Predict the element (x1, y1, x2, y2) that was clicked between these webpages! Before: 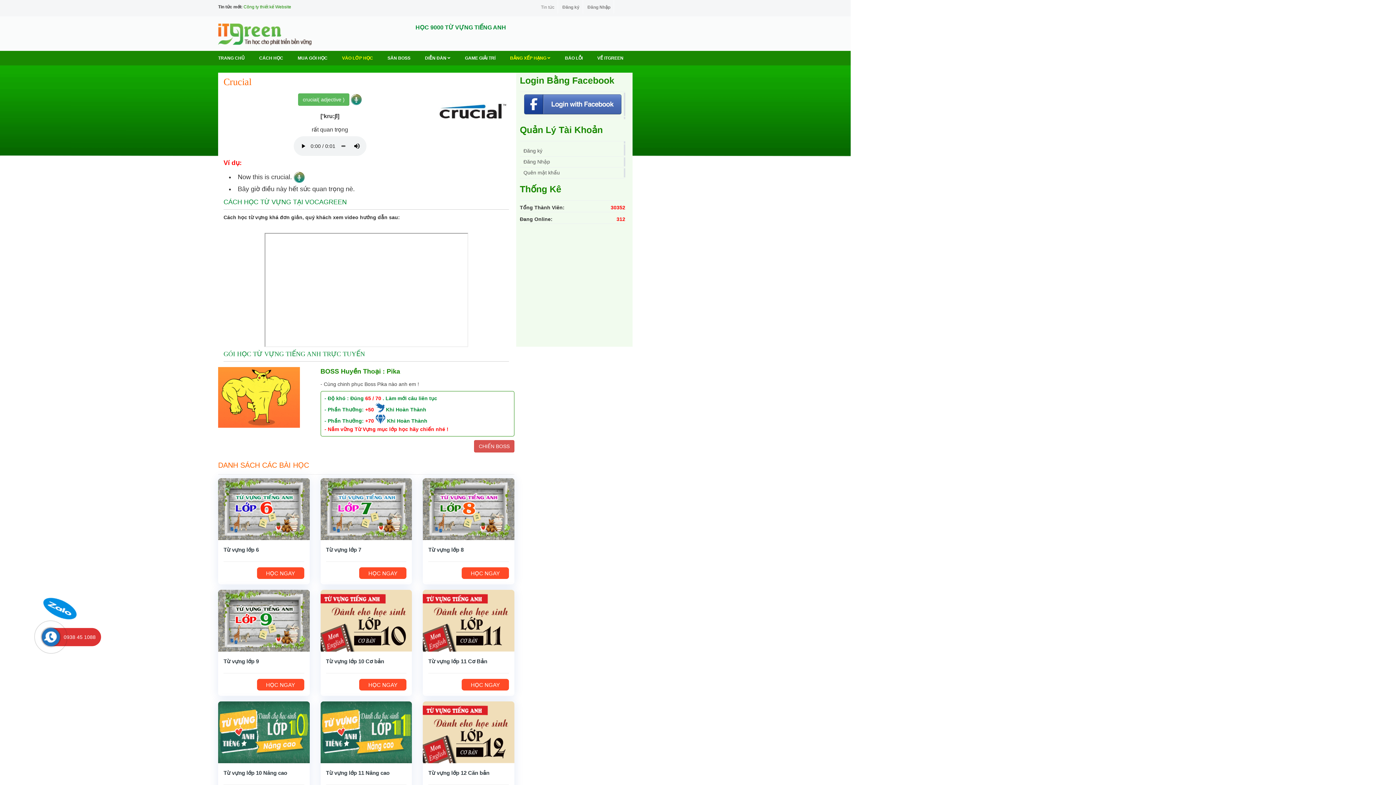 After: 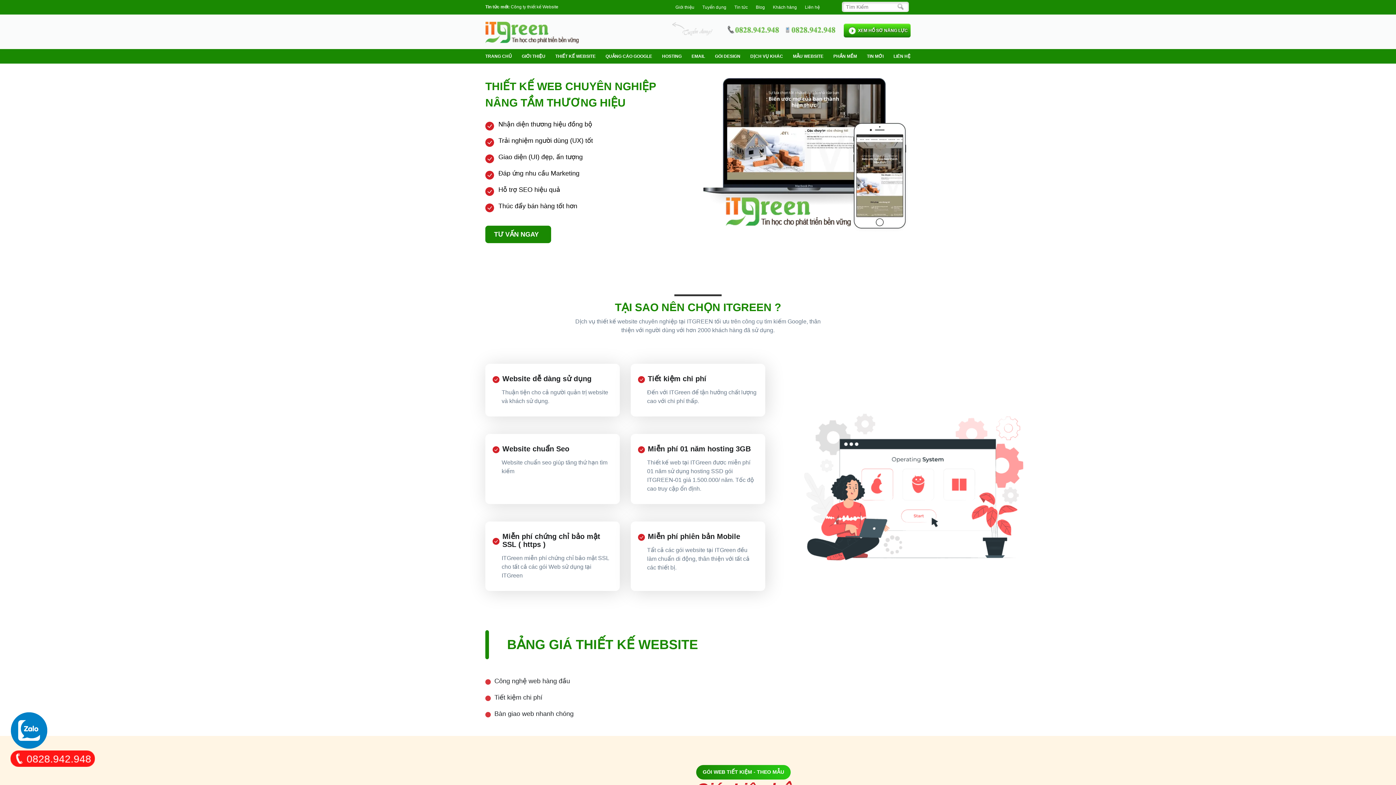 Action: label: Công ty thiết kế Website bbox: (243, 4, 291, 9)